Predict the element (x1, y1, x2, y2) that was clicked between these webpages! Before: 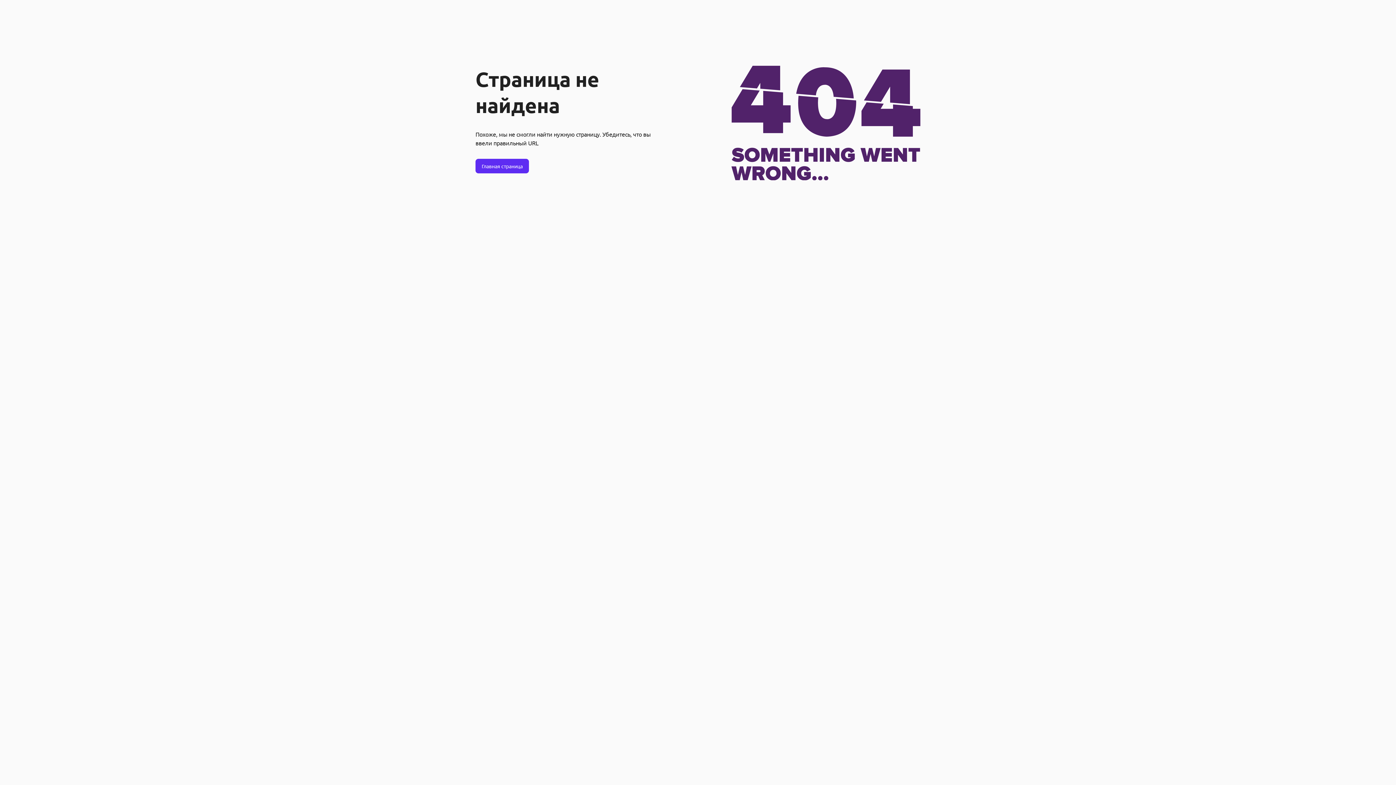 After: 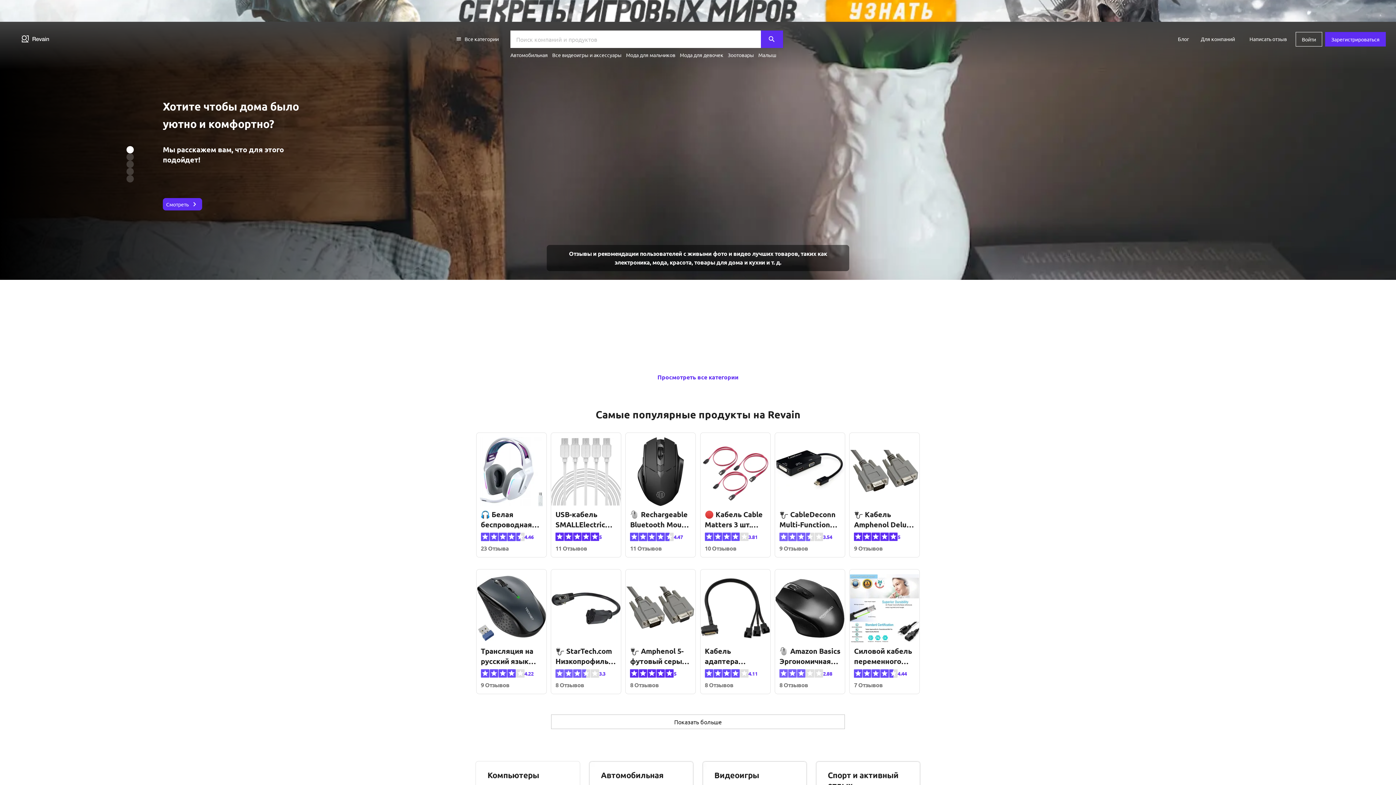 Action: bbox: (475, 158, 529, 173) label: Главная страница